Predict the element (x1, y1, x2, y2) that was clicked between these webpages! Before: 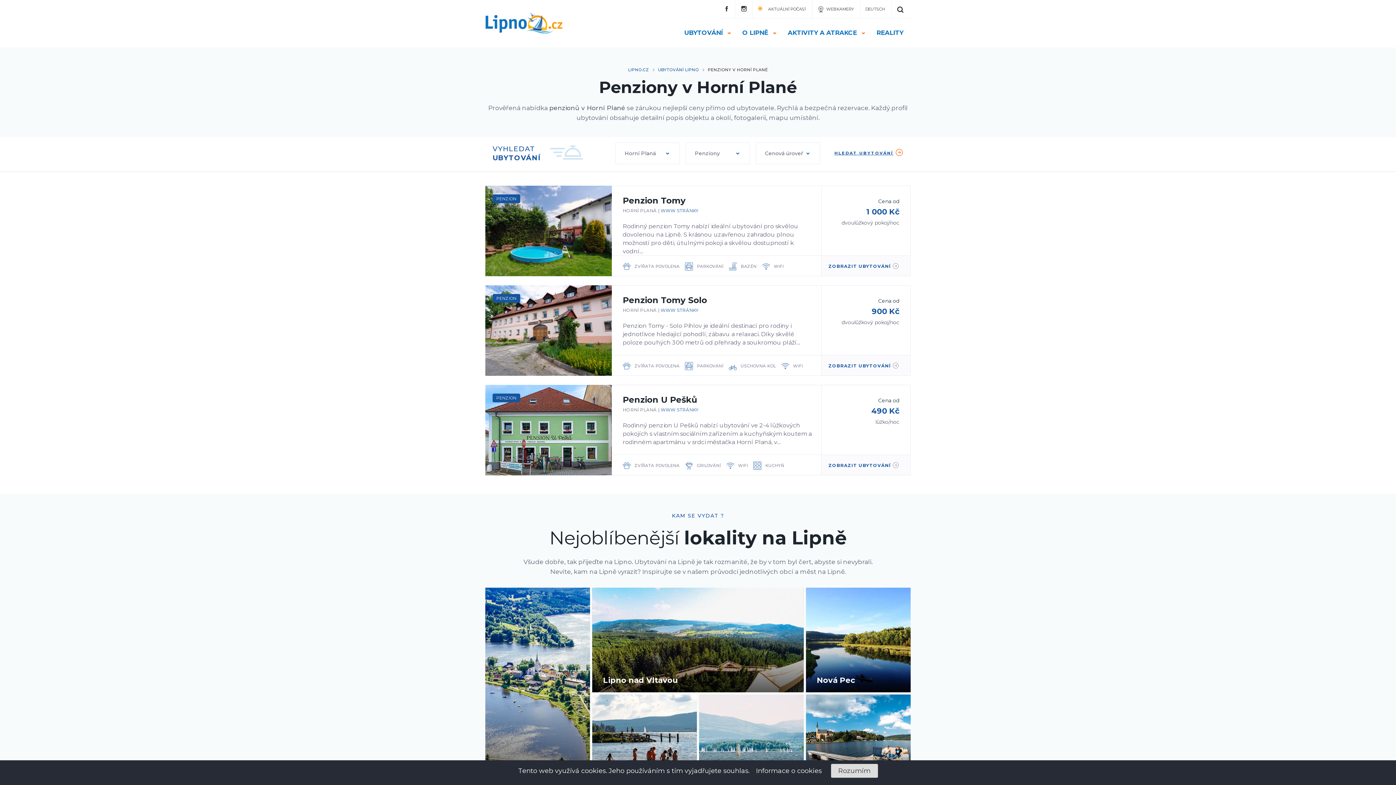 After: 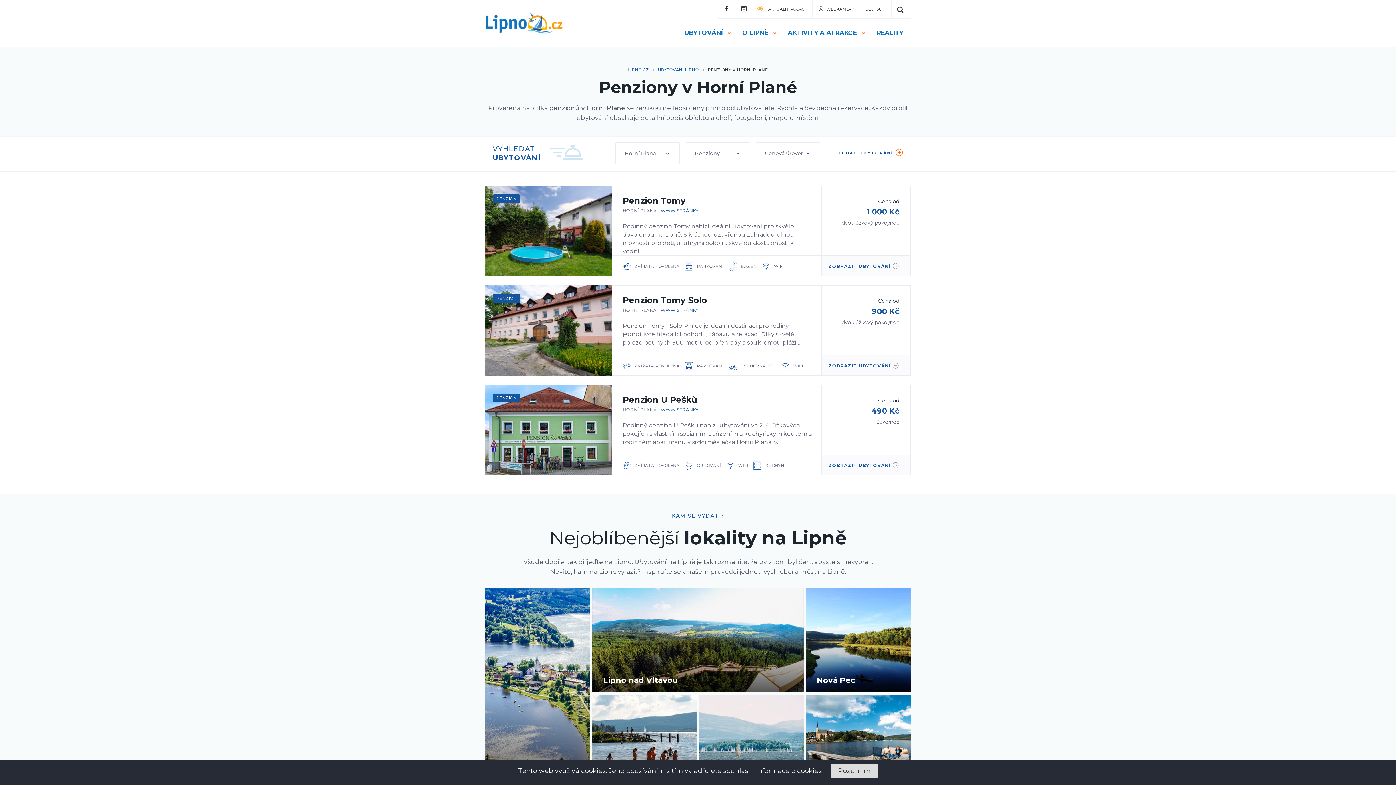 Action: label: HLEDAT UBYTOVÁNÍ  bbox: (826, 142, 906, 164)